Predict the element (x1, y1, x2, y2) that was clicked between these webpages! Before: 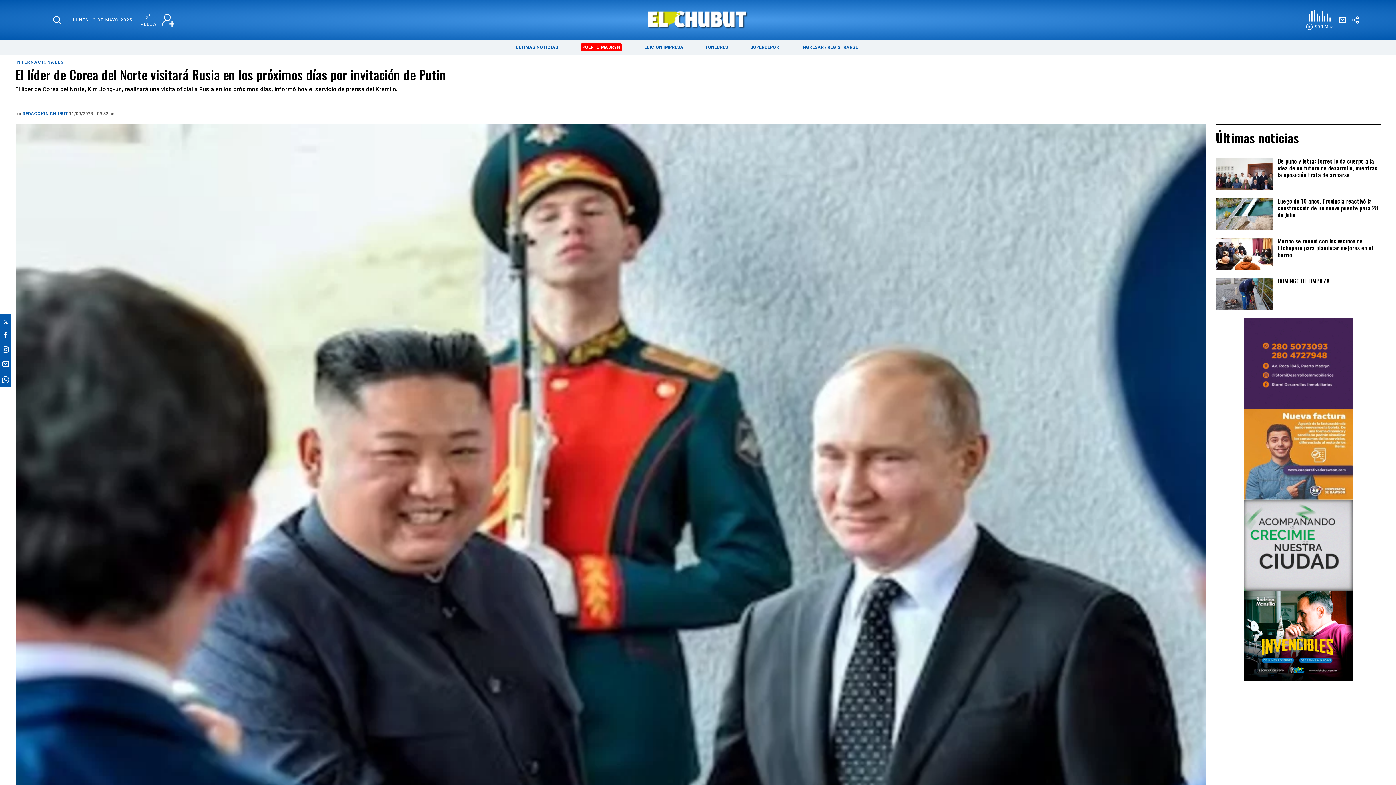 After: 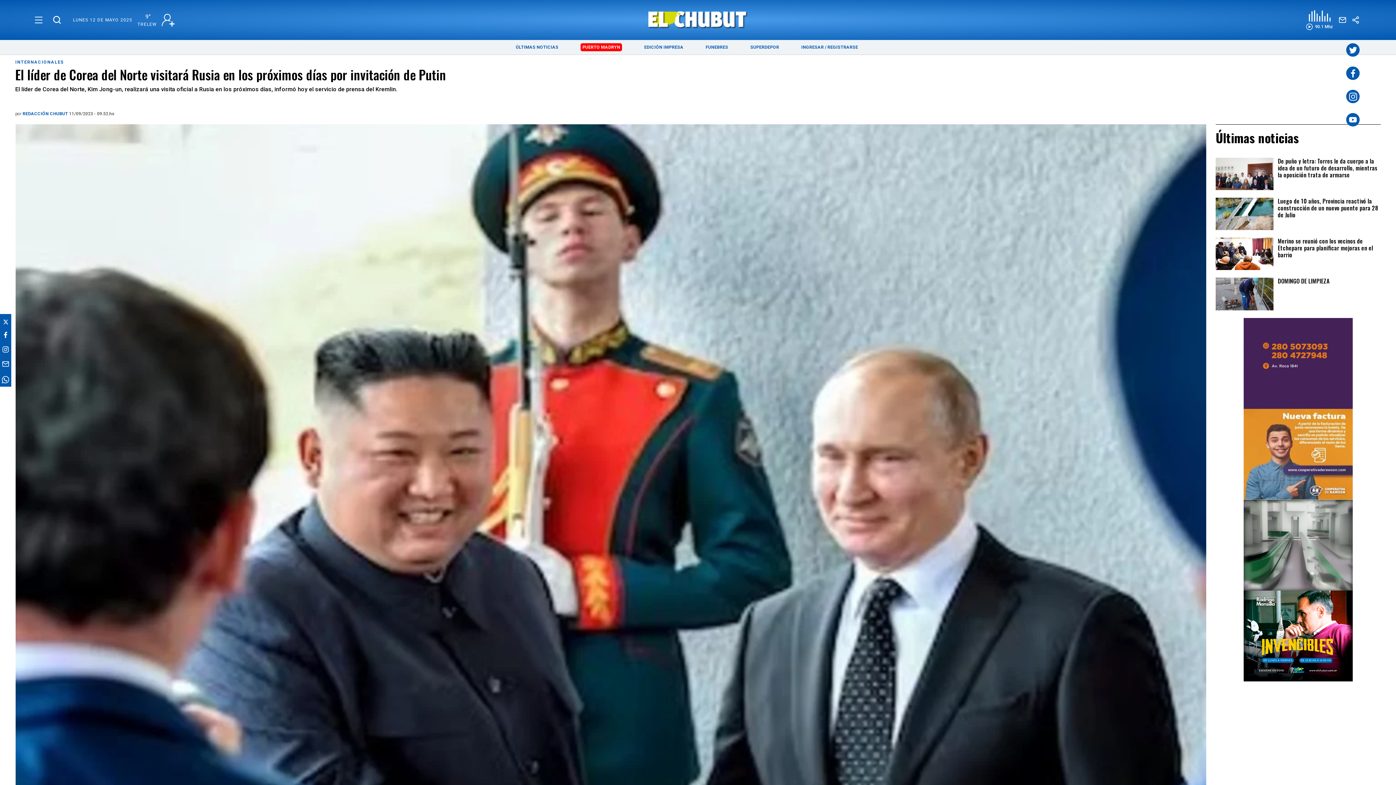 Action: bbox: (1350, 16, 1361, 24)